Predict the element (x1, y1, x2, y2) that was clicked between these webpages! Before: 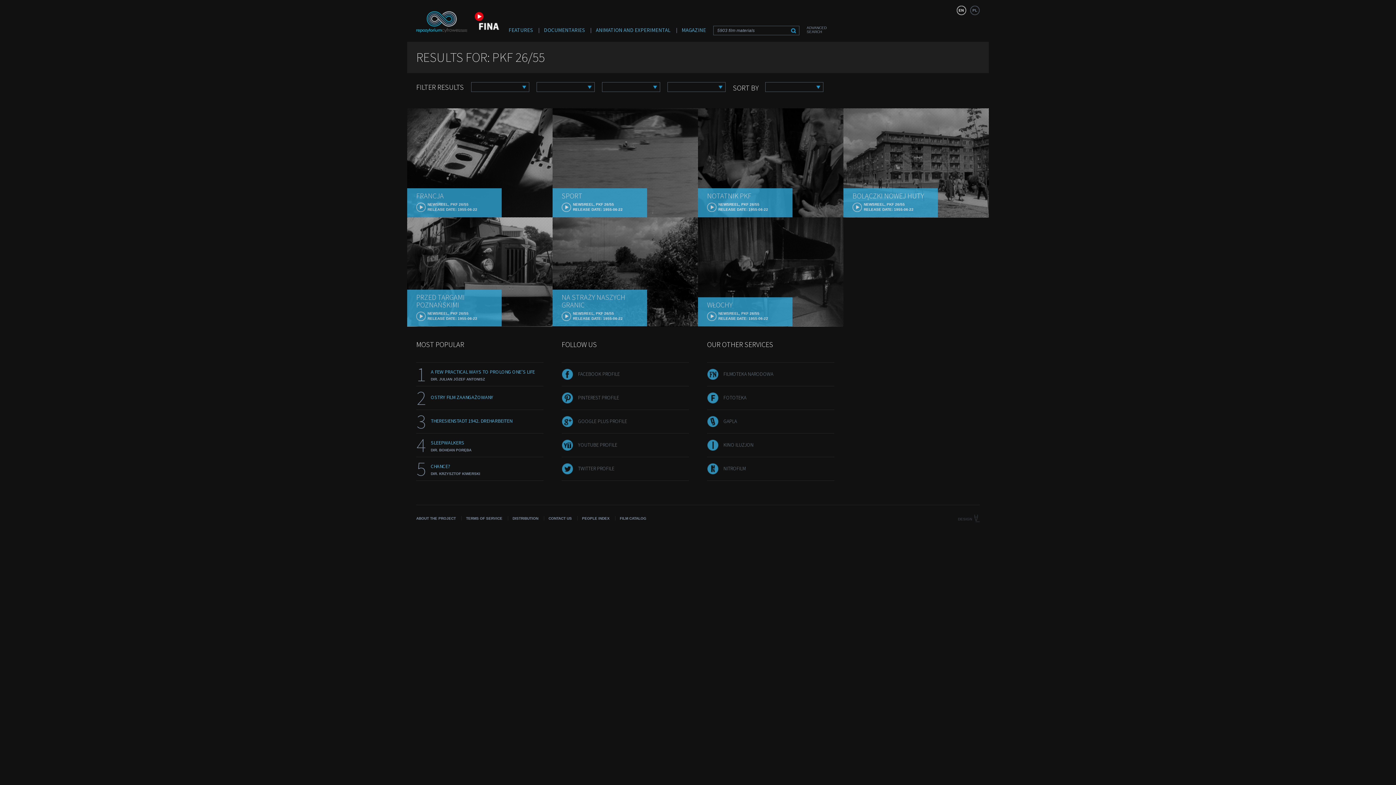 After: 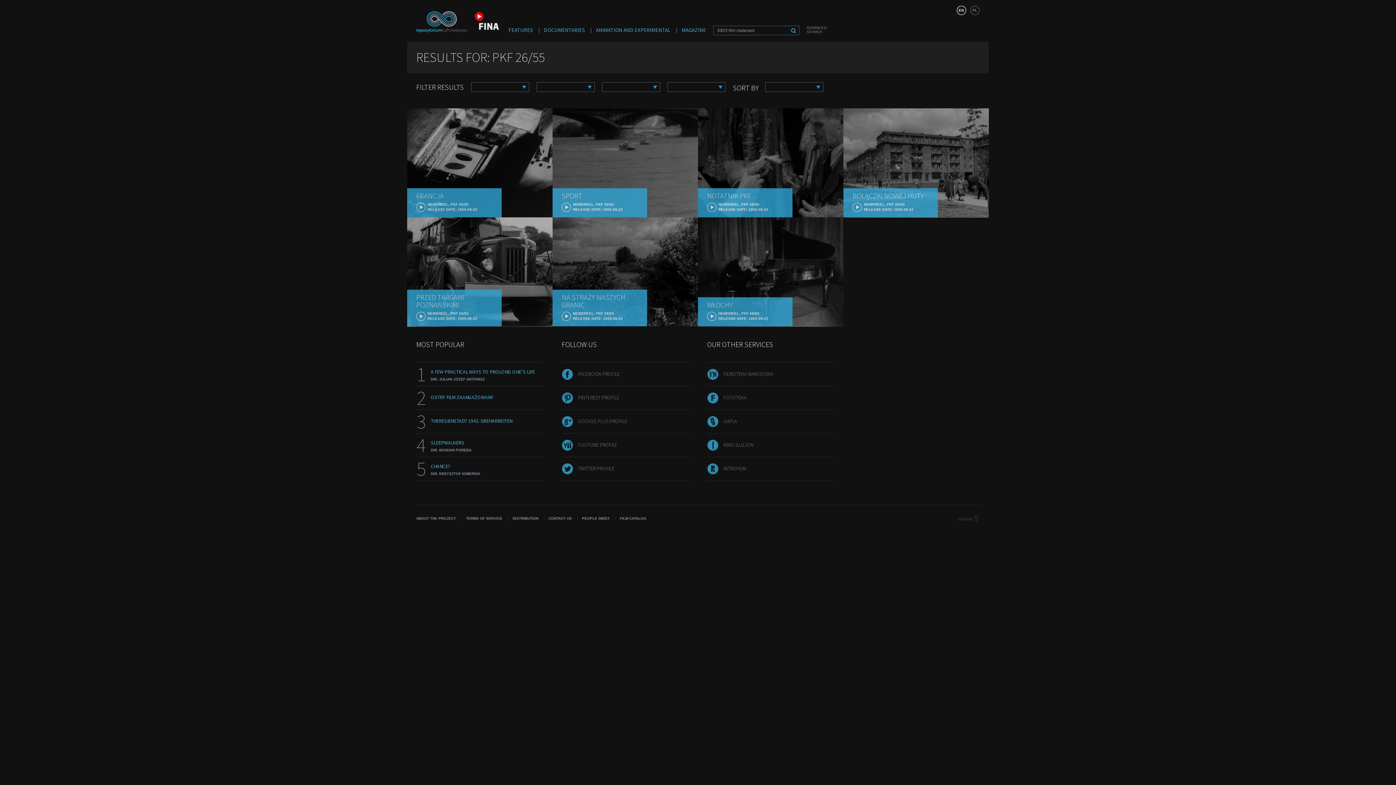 Action: bbox: (707, 470, 718, 475)